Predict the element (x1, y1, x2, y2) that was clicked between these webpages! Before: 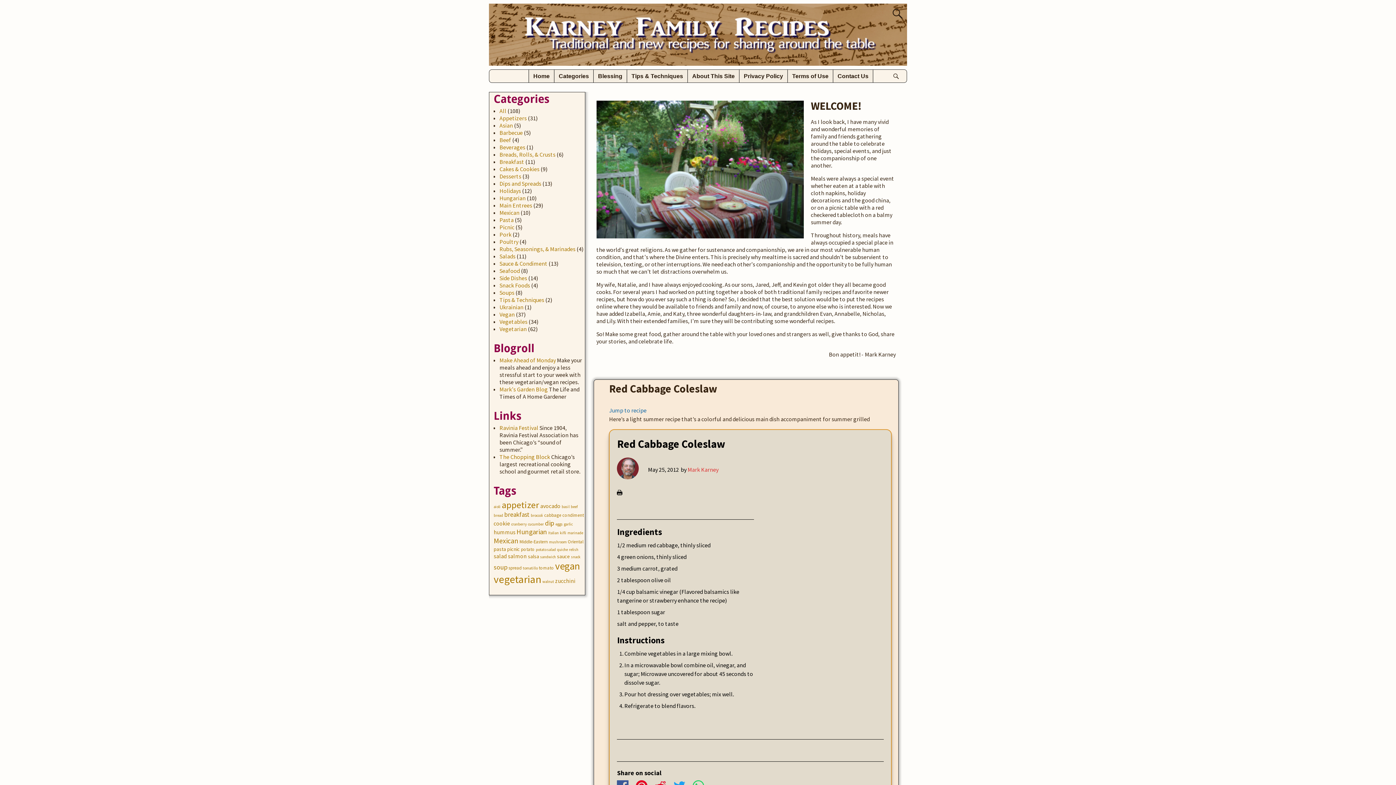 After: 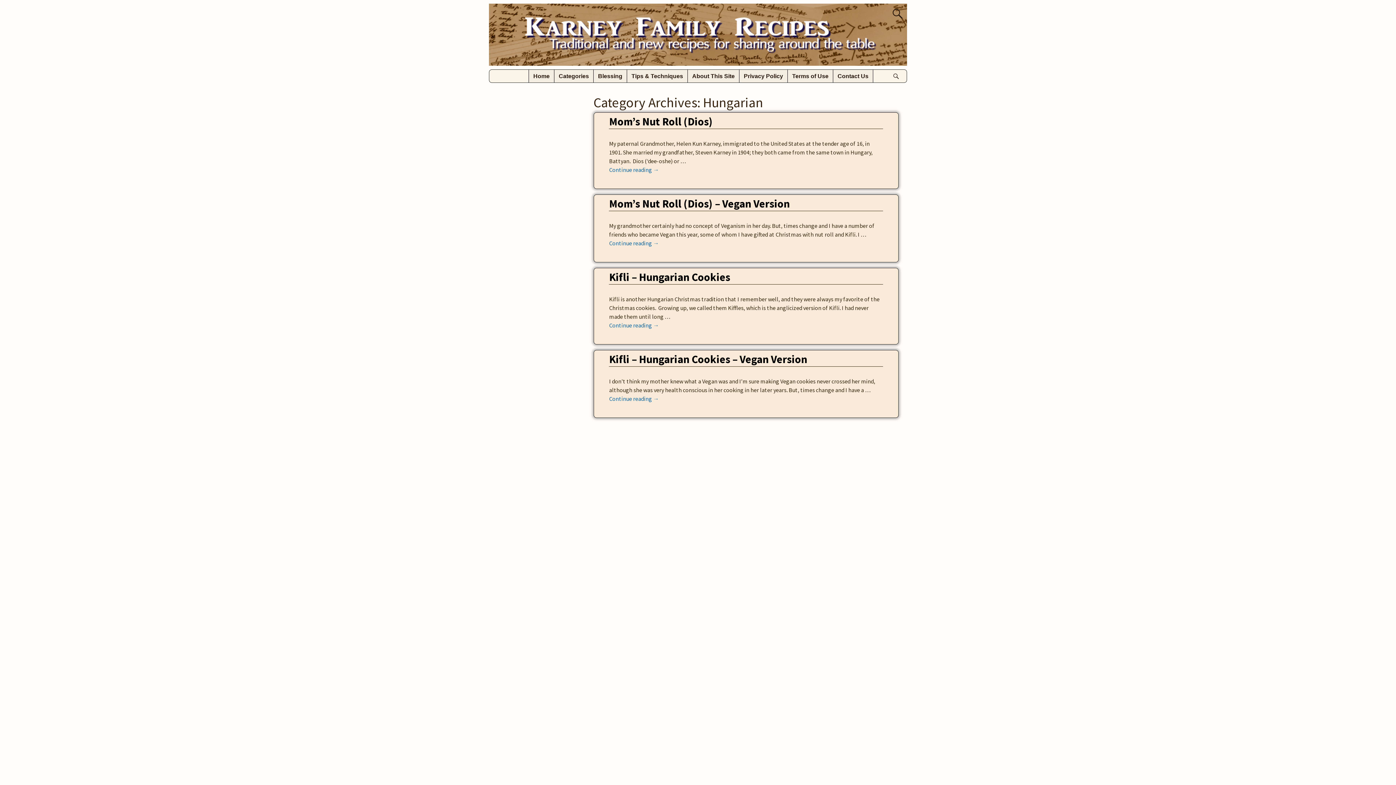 Action: bbox: (499, 194, 525, 201) label: Hungarian